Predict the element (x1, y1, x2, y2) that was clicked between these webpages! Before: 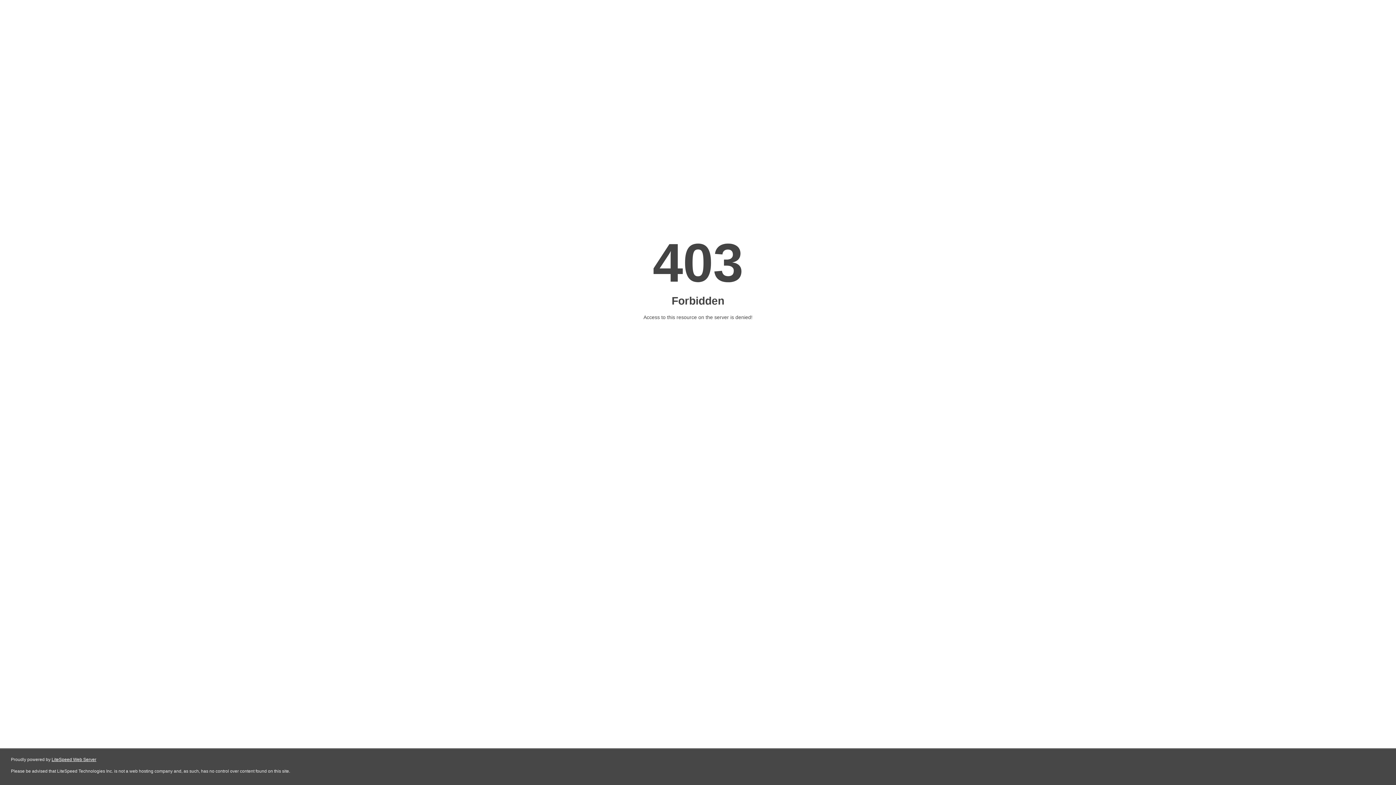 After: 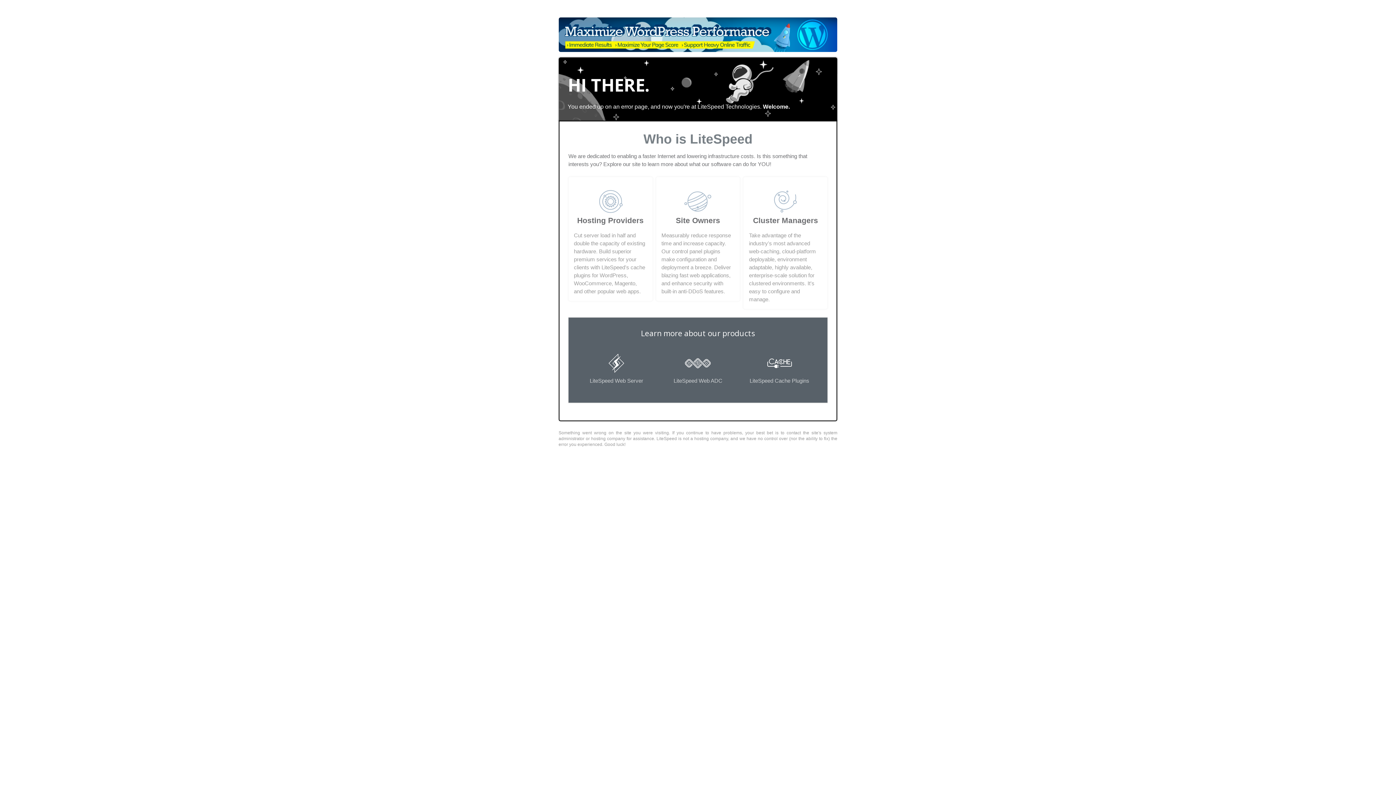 Action: bbox: (51, 757, 96, 762) label: LiteSpeed Web Server